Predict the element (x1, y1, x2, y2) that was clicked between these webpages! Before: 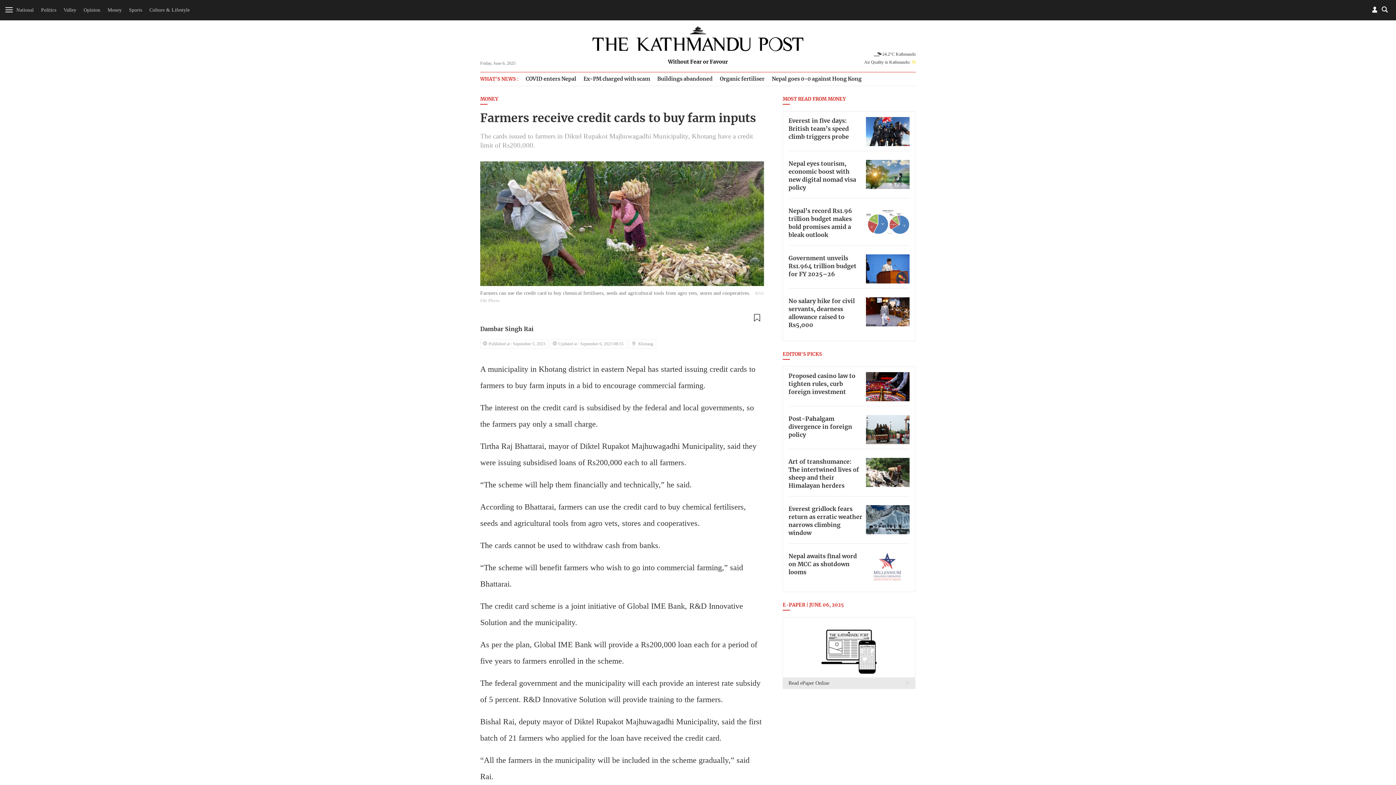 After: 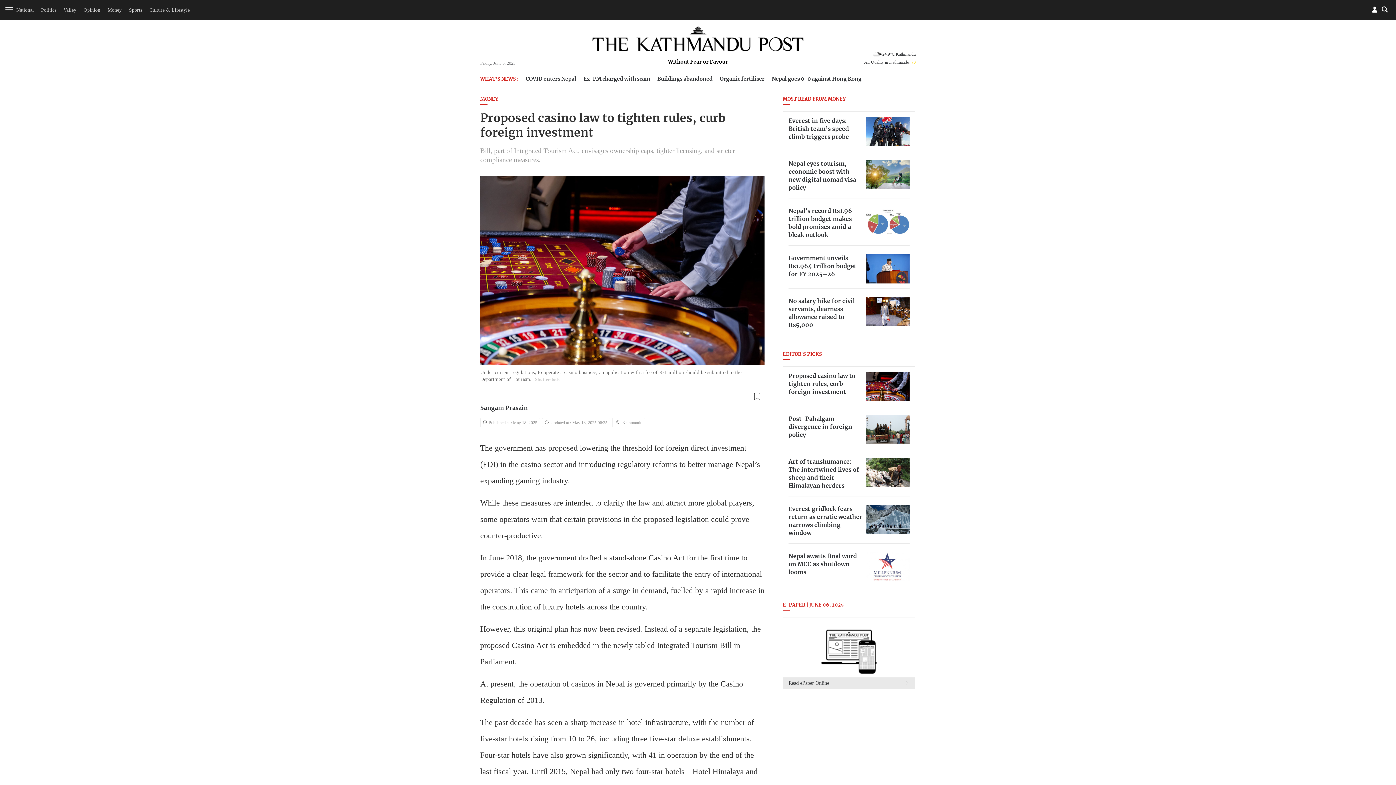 Action: label: Proposed casino law to tighten rules, curb foreign investment bbox: (788, 373, 855, 395)